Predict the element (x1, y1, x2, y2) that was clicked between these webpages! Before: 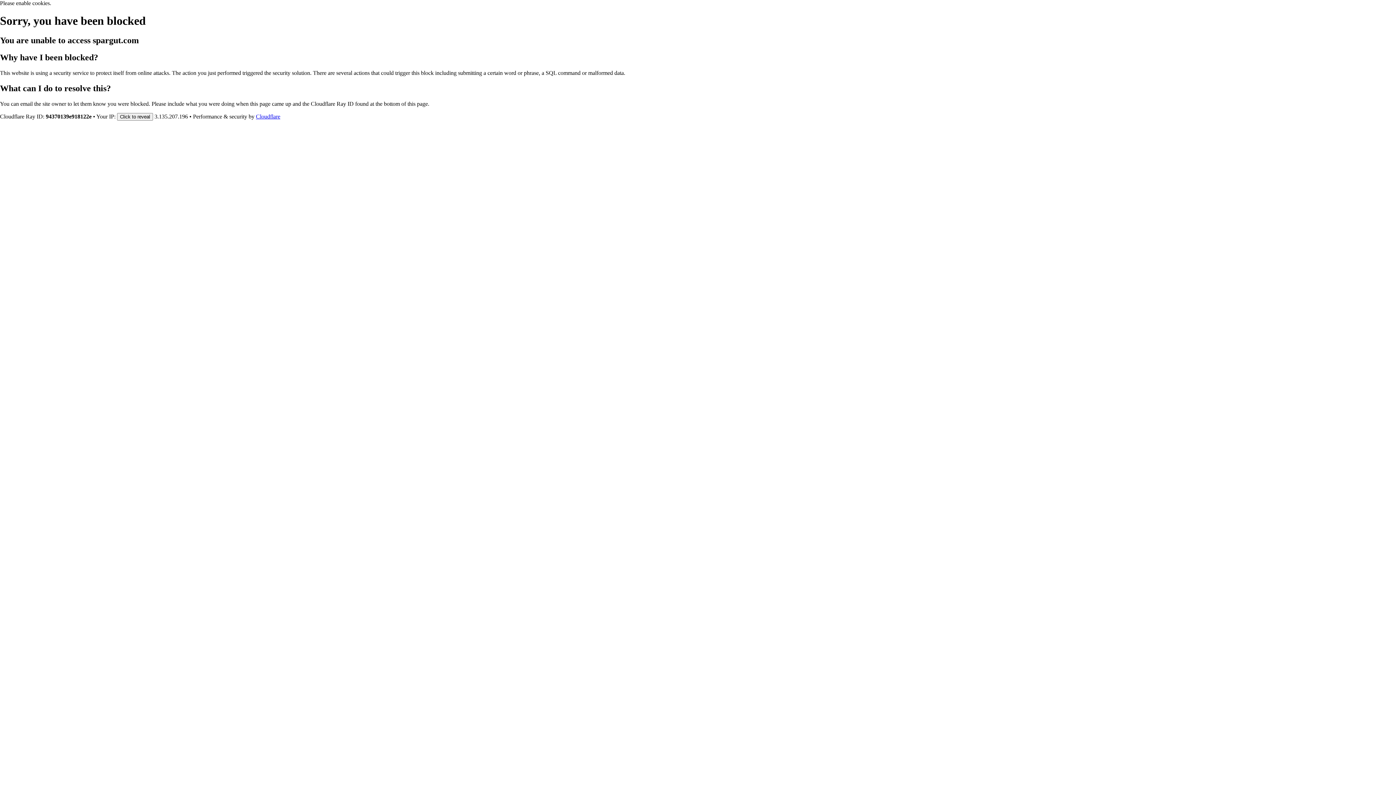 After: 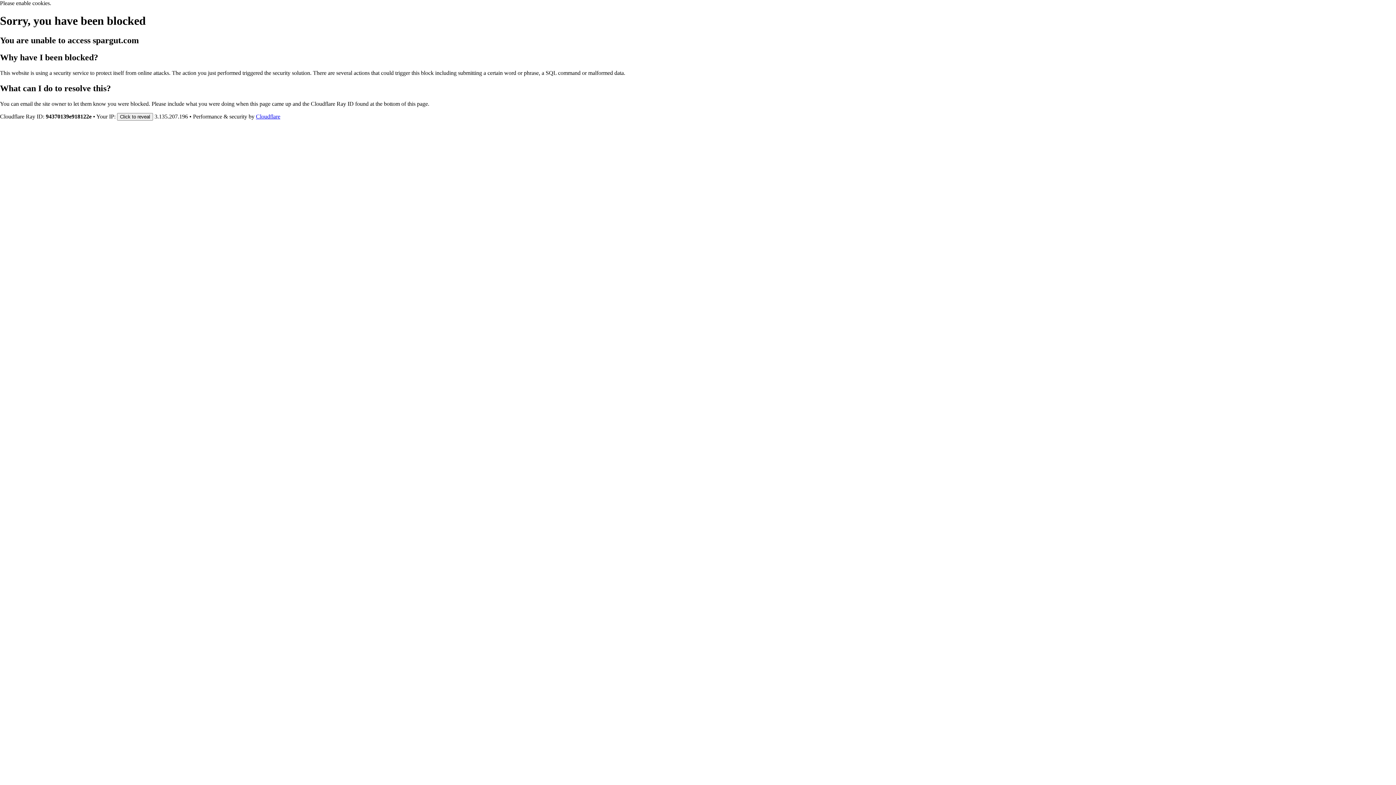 Action: bbox: (256, 113, 280, 119) label: Cloudflare